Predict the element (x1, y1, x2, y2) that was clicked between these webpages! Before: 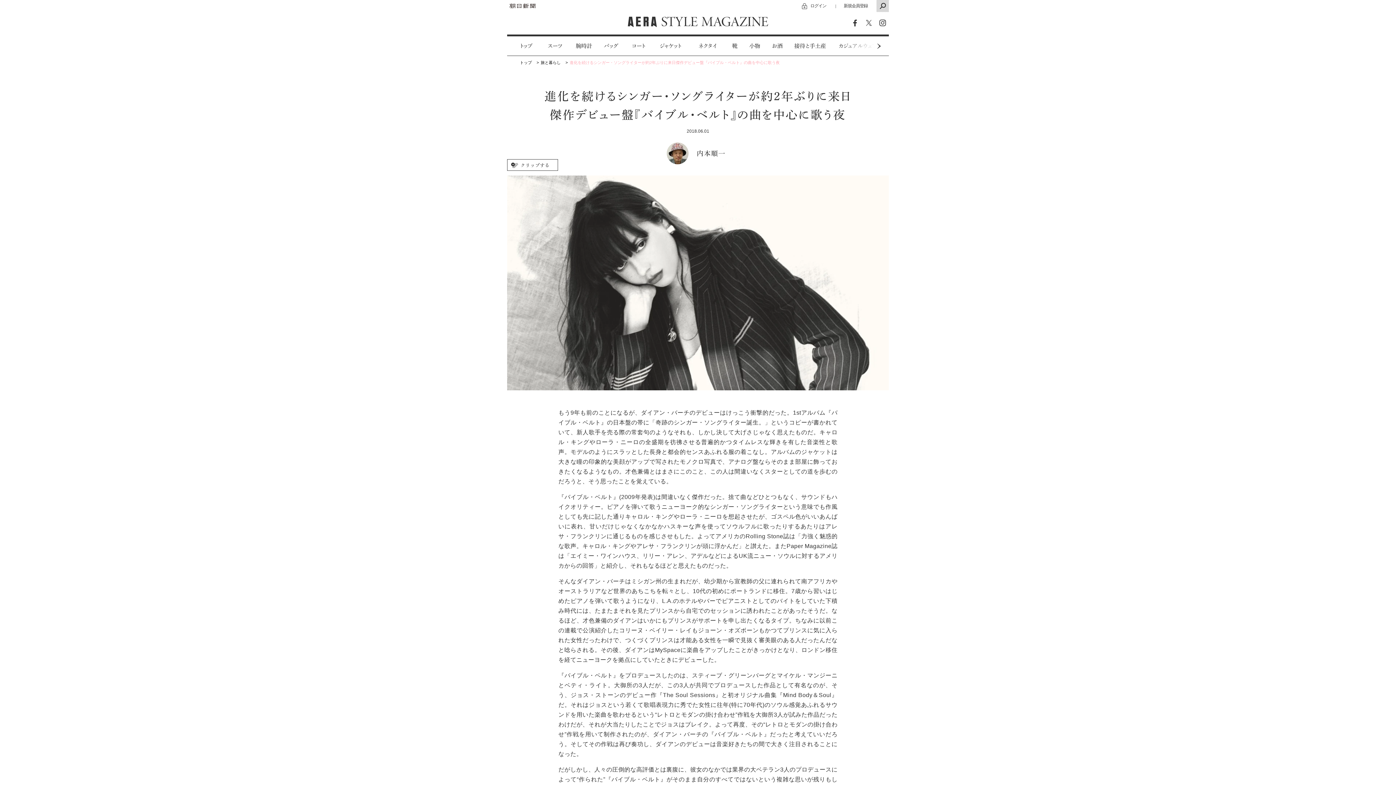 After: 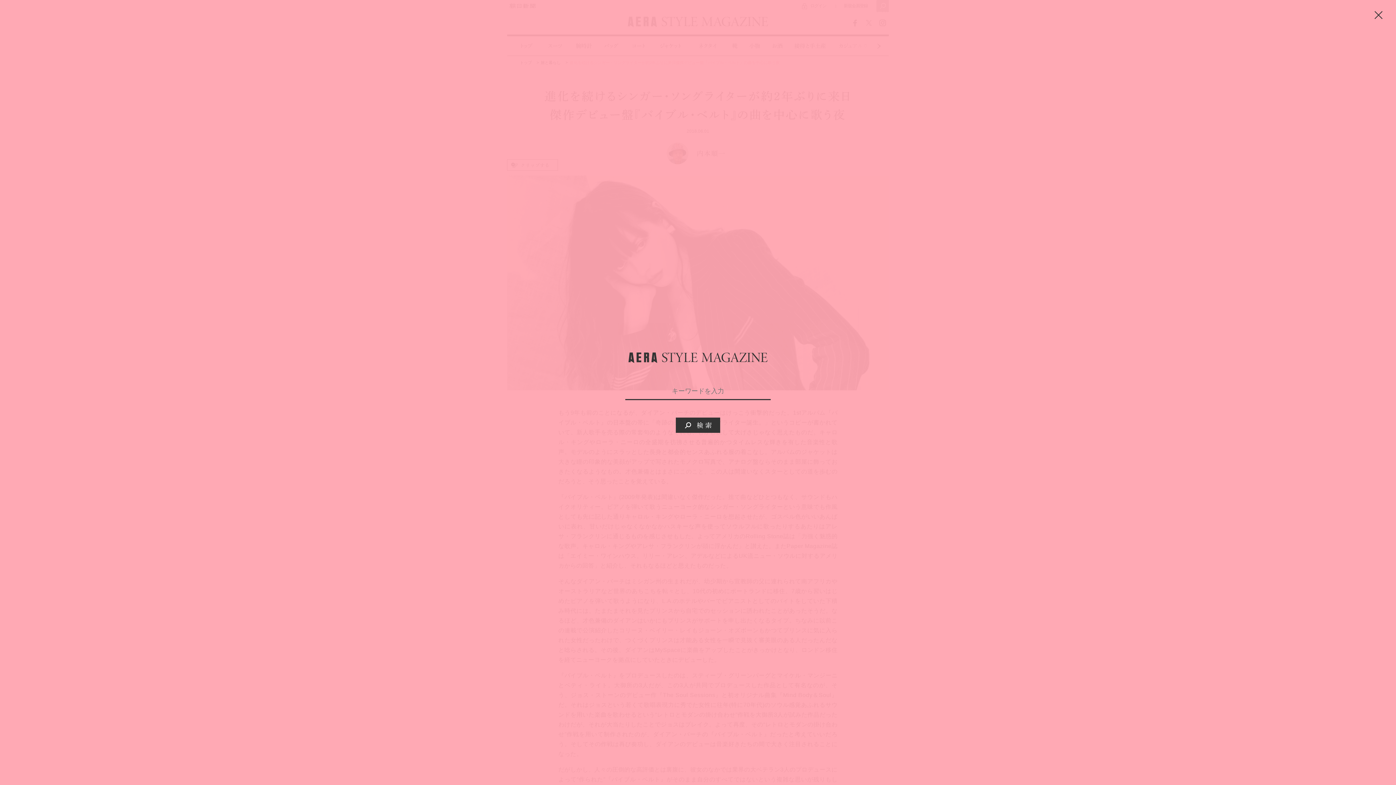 Action: bbox: (876, 0, 889, 12)